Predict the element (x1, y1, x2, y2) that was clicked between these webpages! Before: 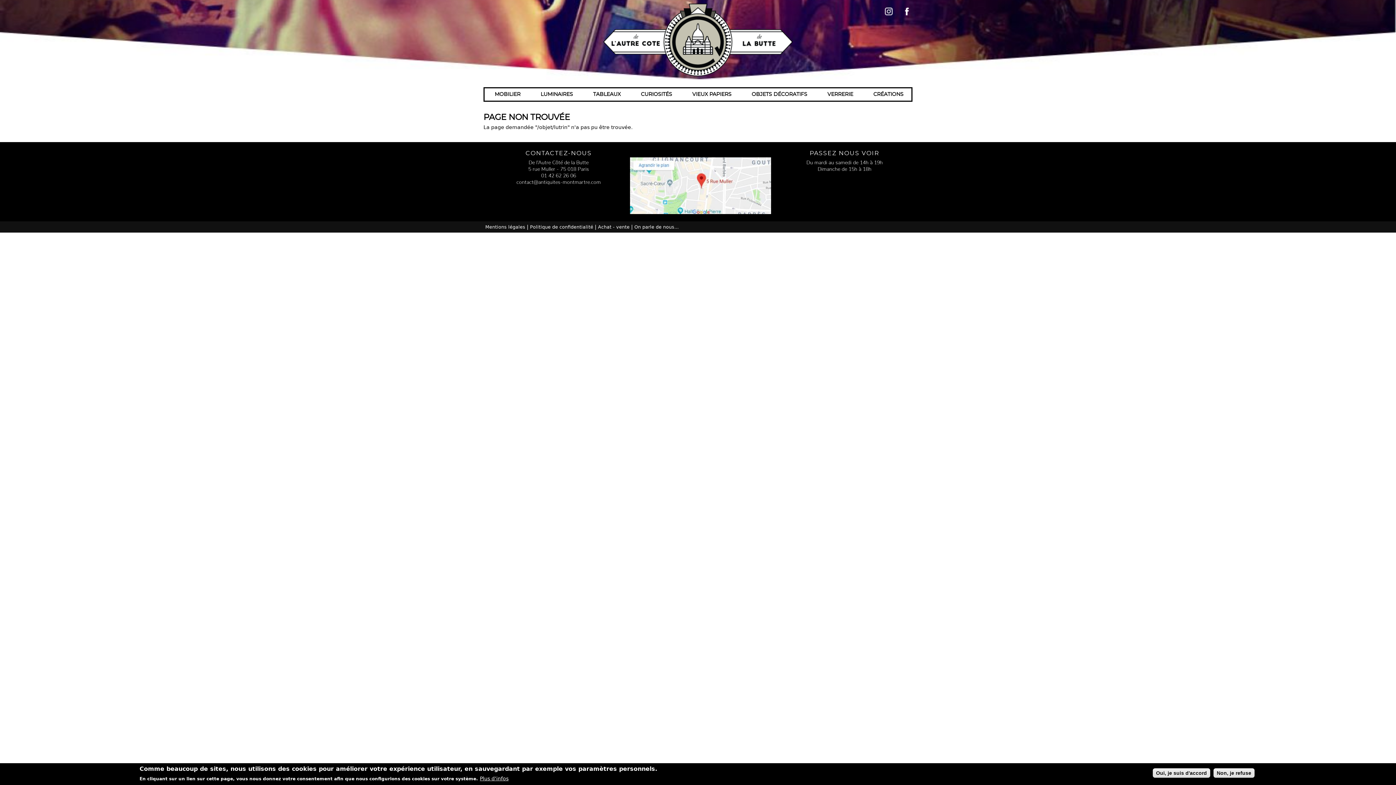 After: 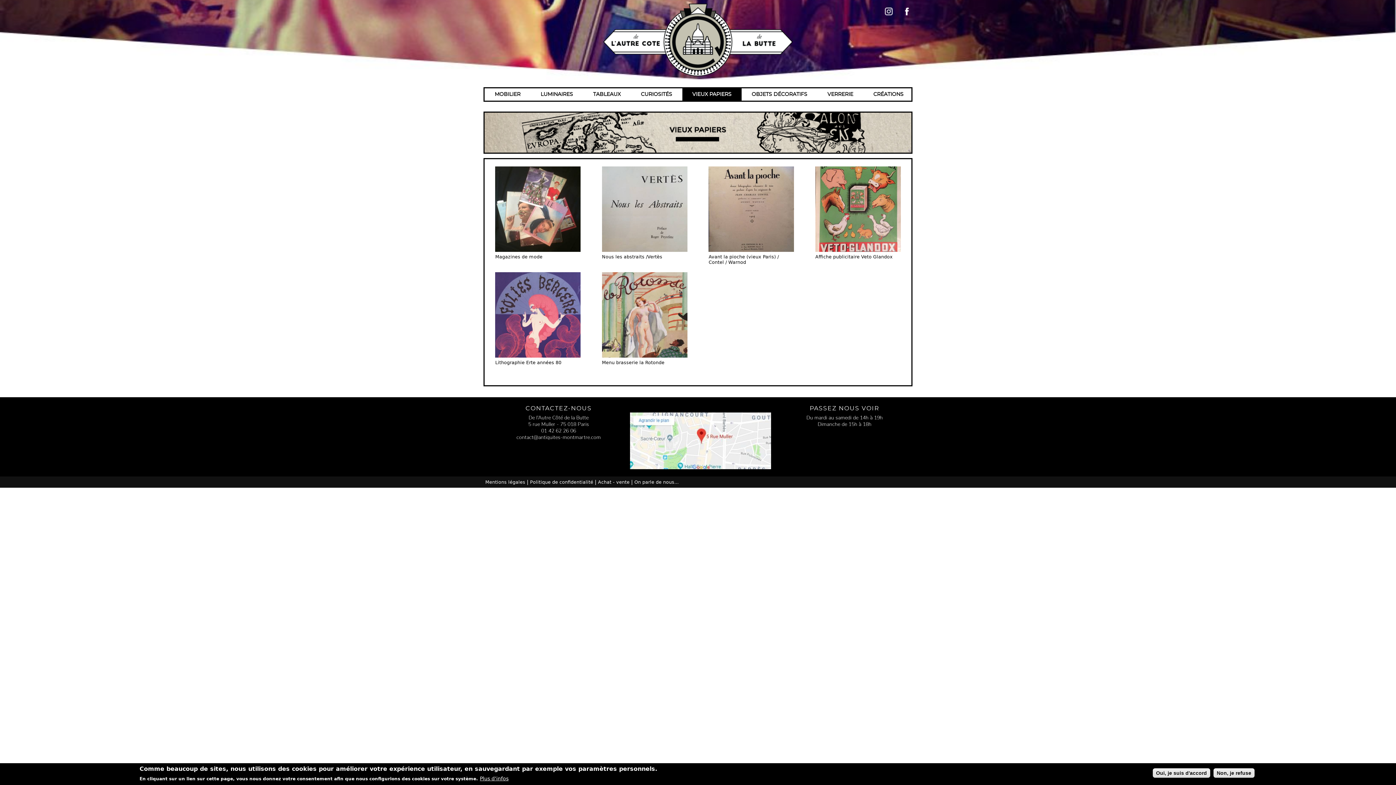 Action: bbox: (682, 88, 741, 100) label: VIEUX PAPIERS